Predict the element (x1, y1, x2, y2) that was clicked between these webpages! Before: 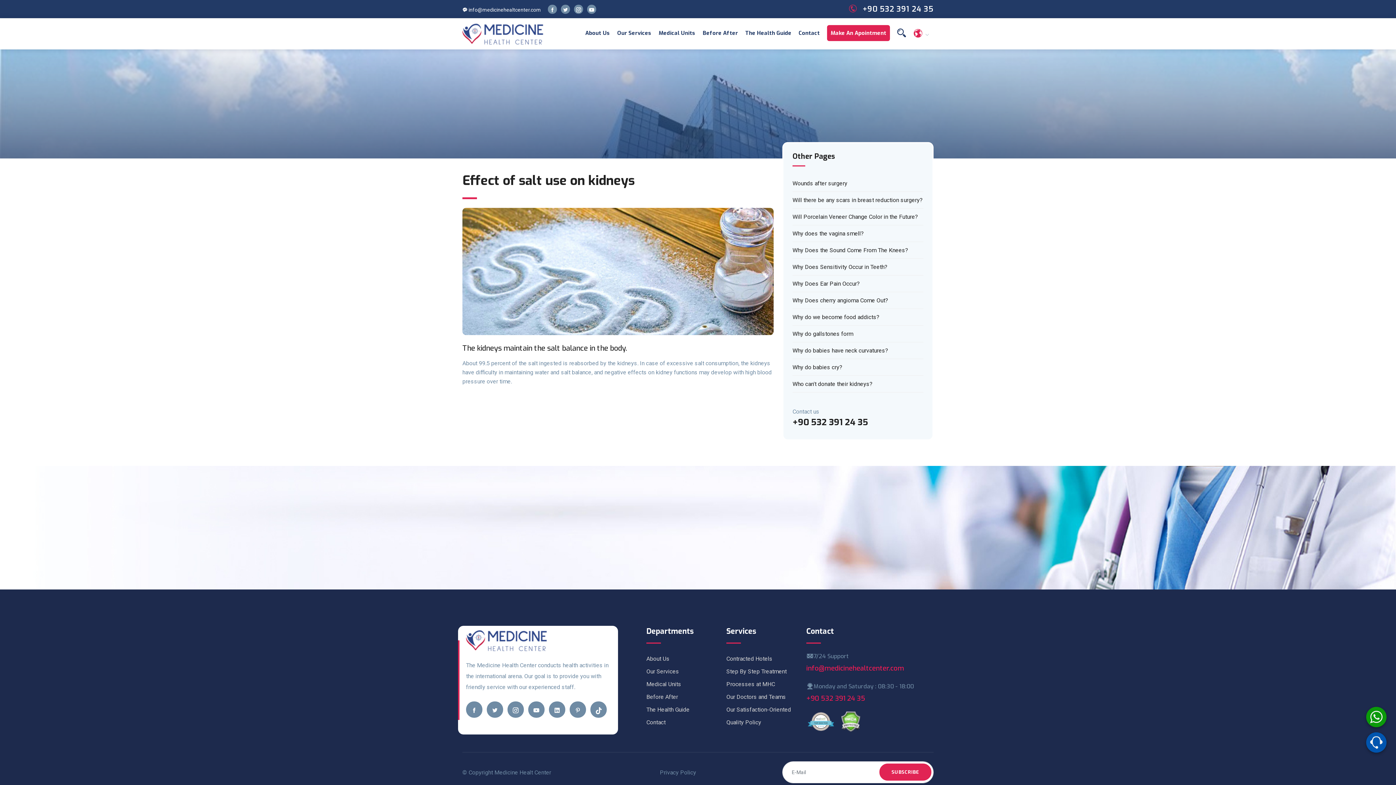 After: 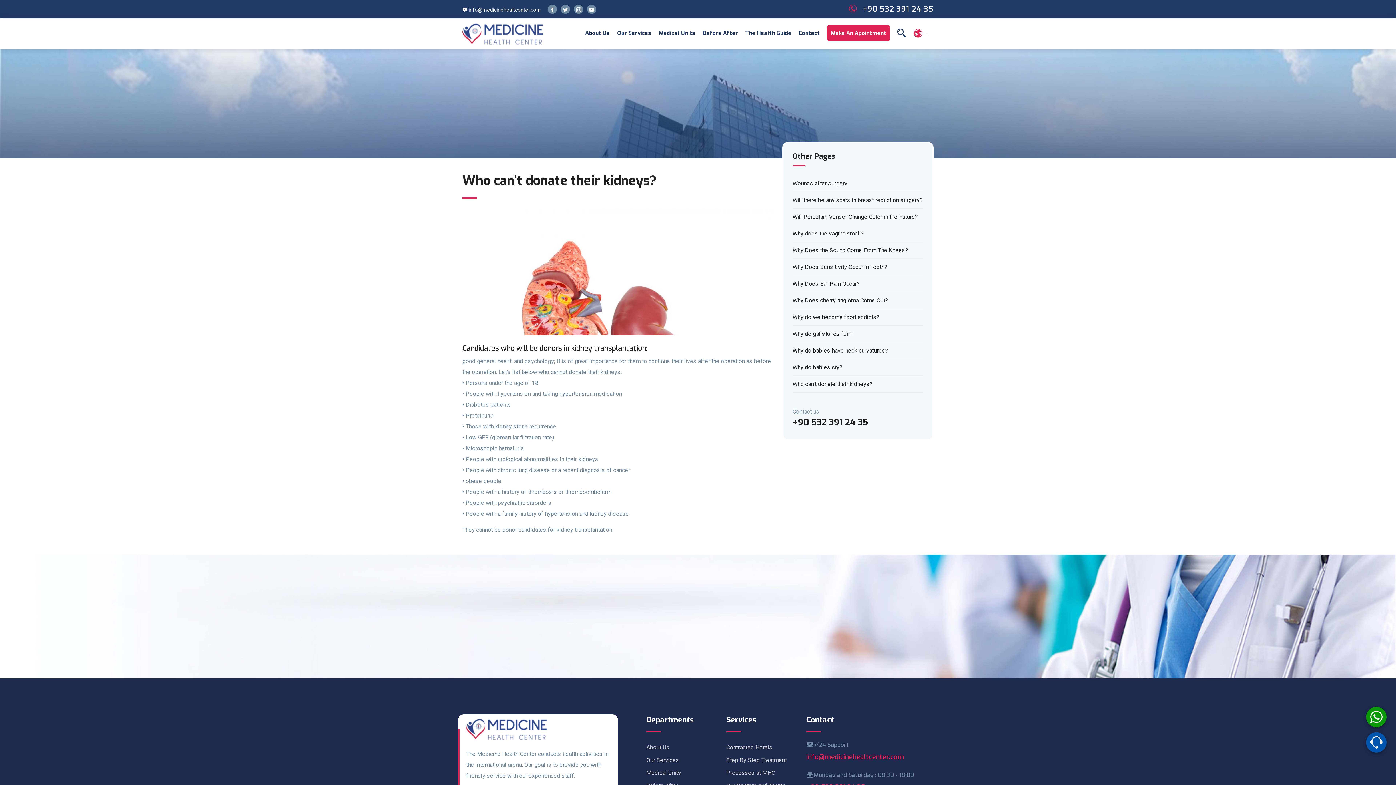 Action: label: Who can't donate their kidneys? bbox: (792, 379, 872, 388)